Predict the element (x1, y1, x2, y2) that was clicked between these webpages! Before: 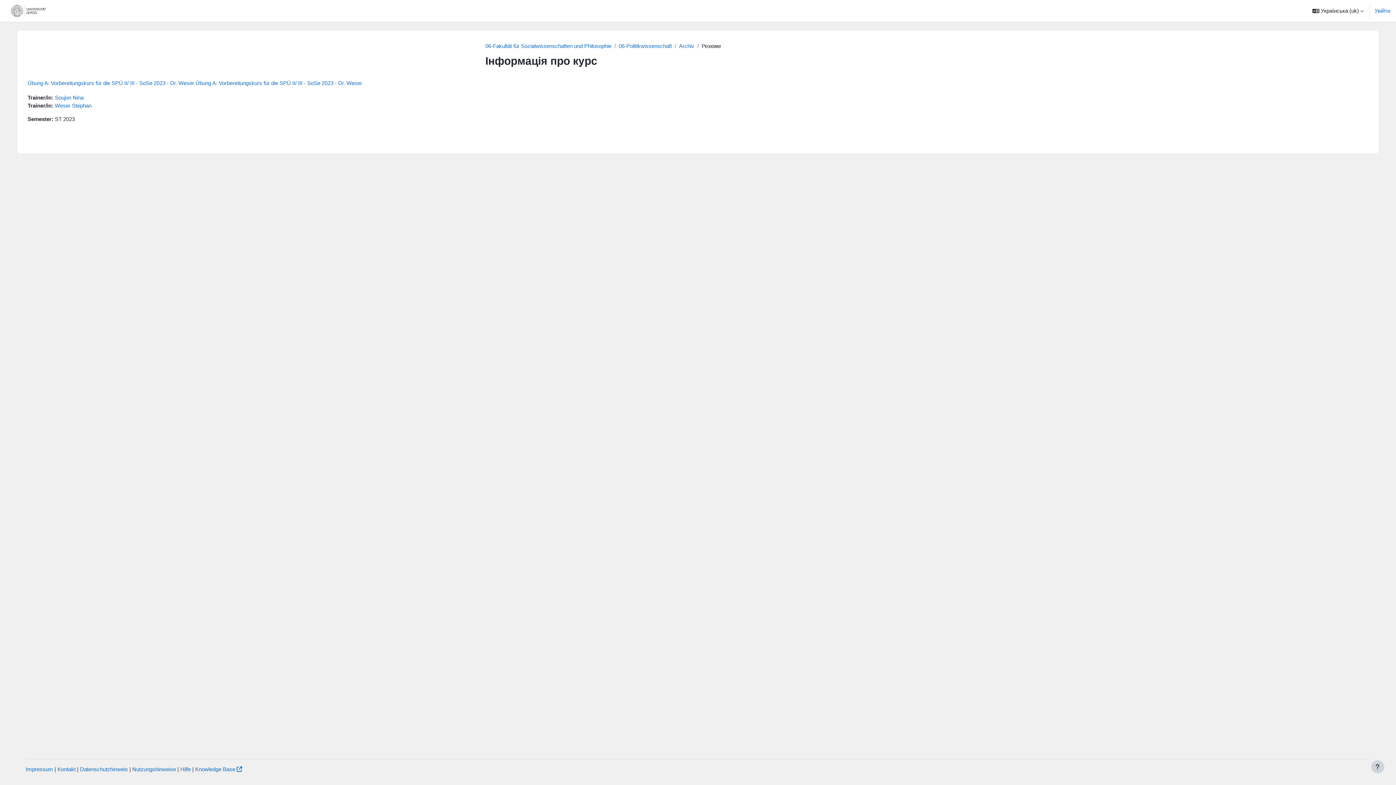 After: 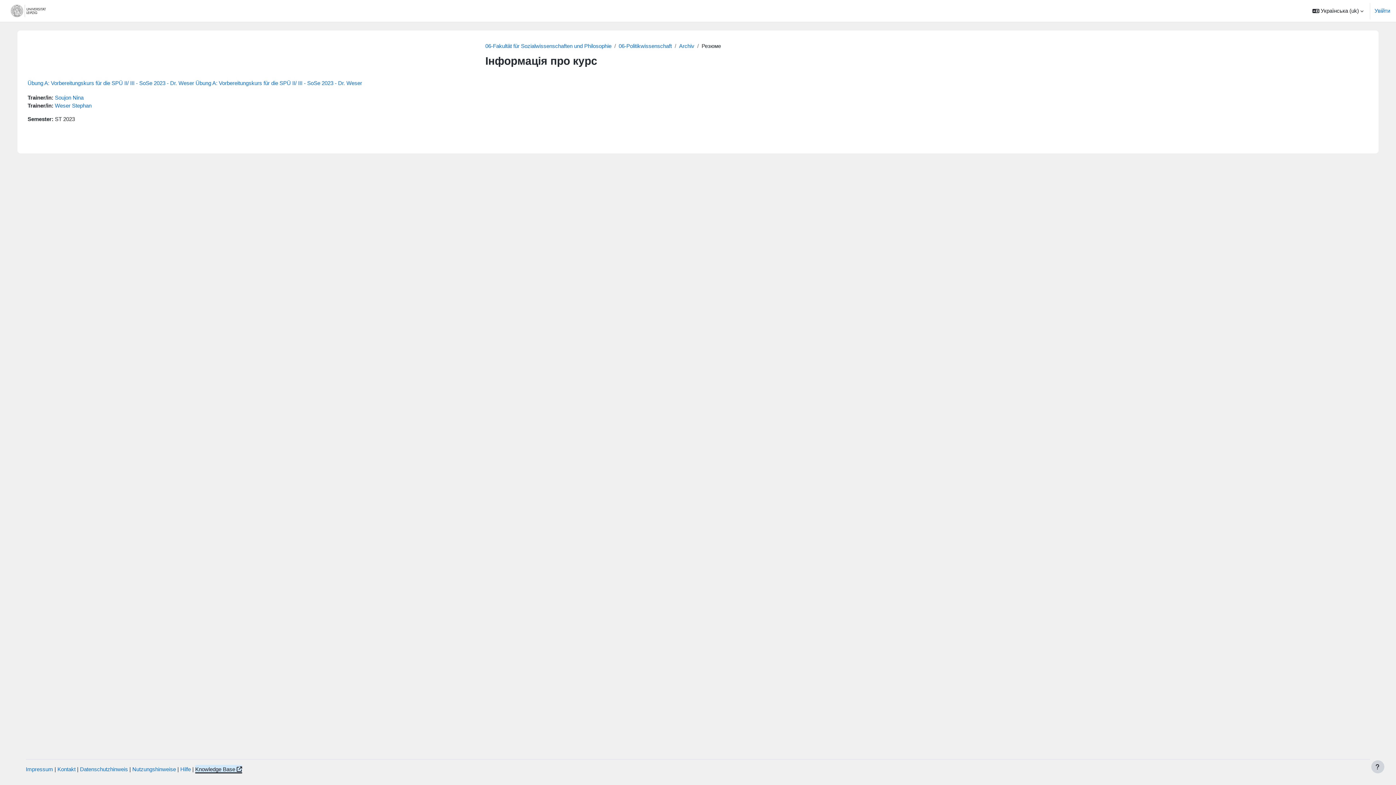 Action: bbox: (195, 766, 242, 772) label: Knowledge Base